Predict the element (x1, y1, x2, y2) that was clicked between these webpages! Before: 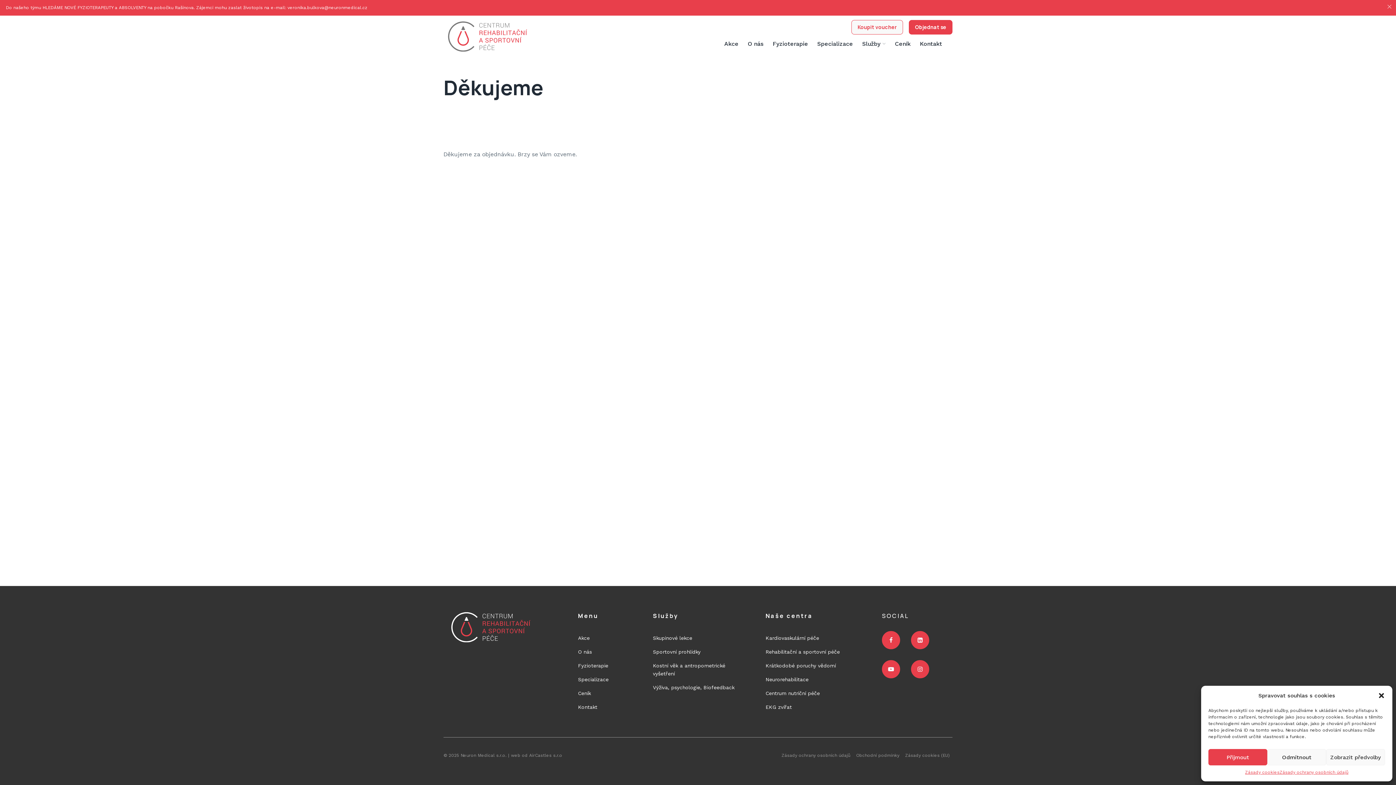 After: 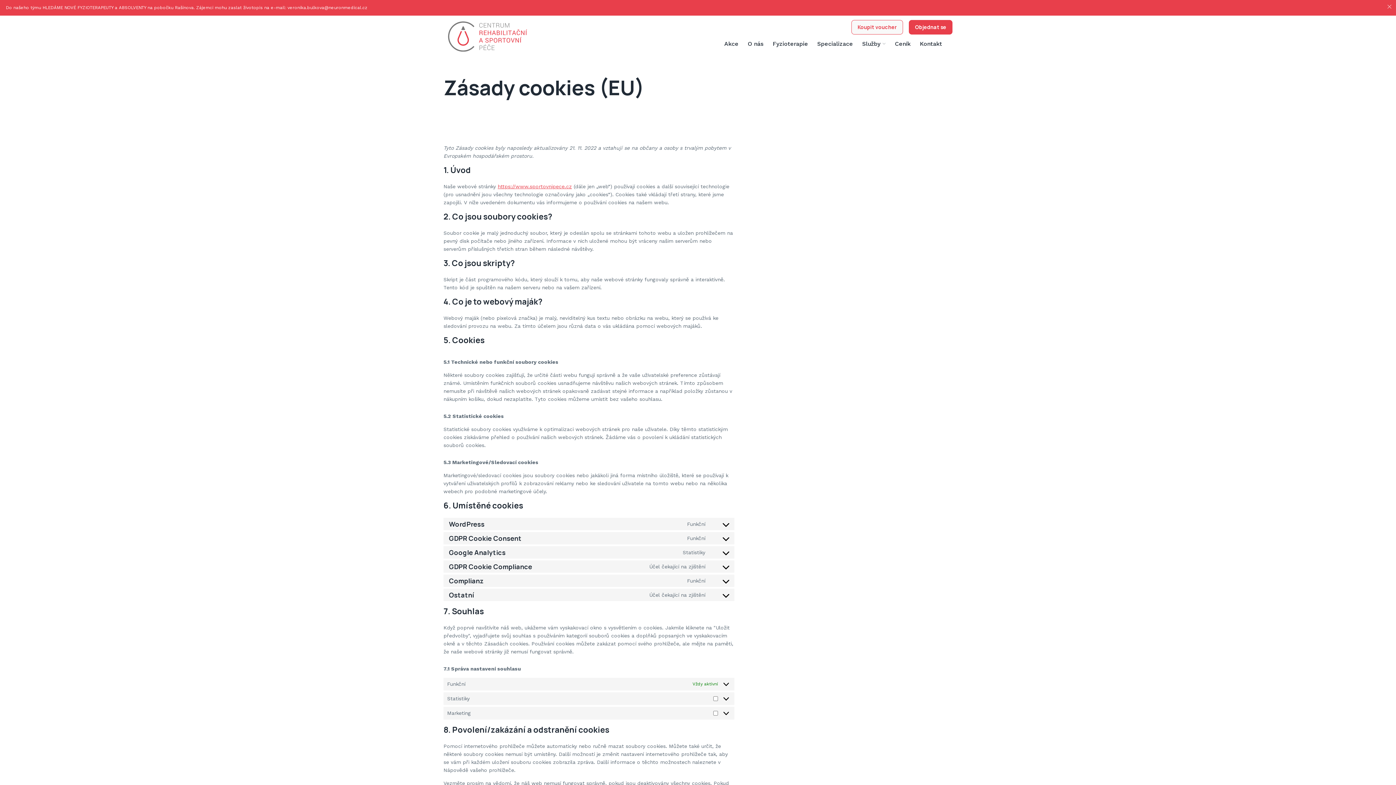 Action: label: Zásady cookies bbox: (1245, 769, 1279, 776)